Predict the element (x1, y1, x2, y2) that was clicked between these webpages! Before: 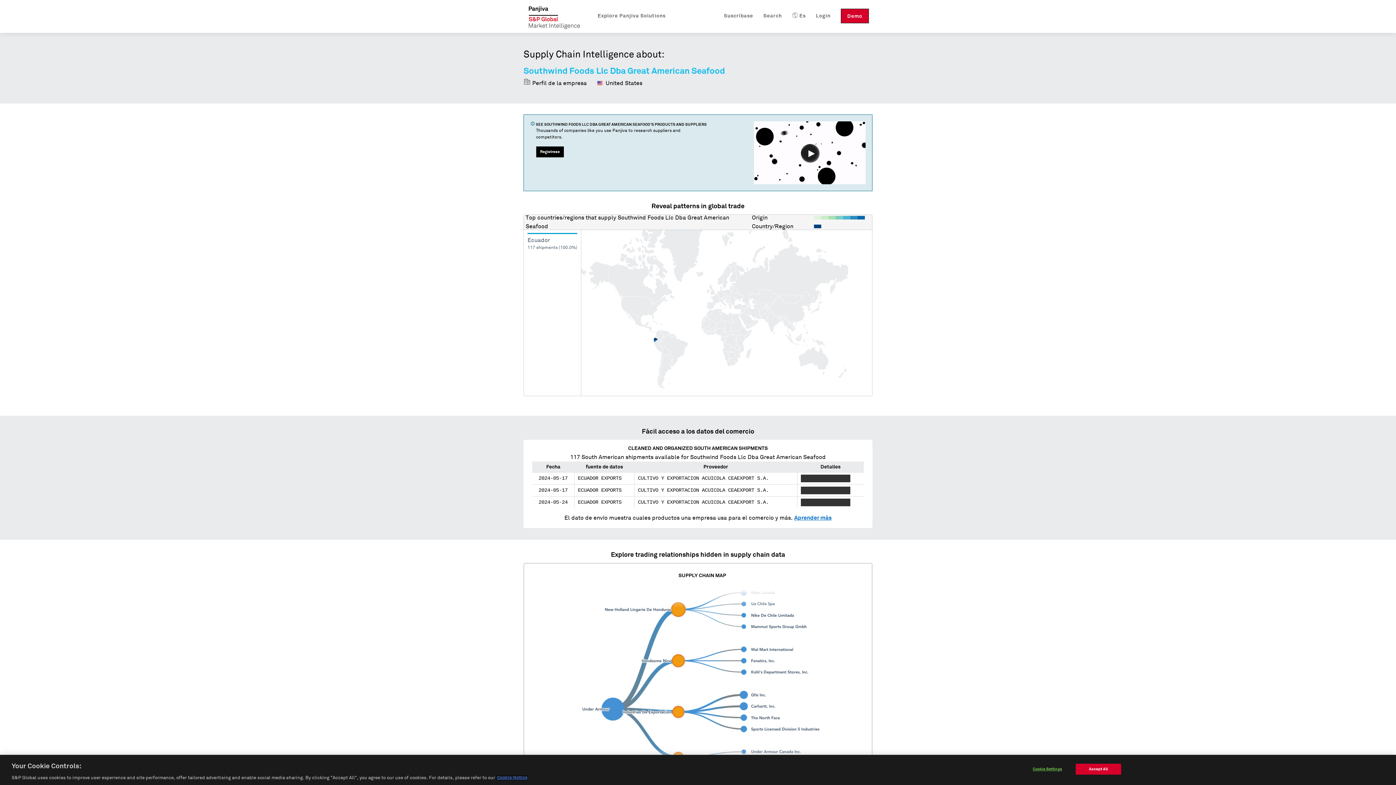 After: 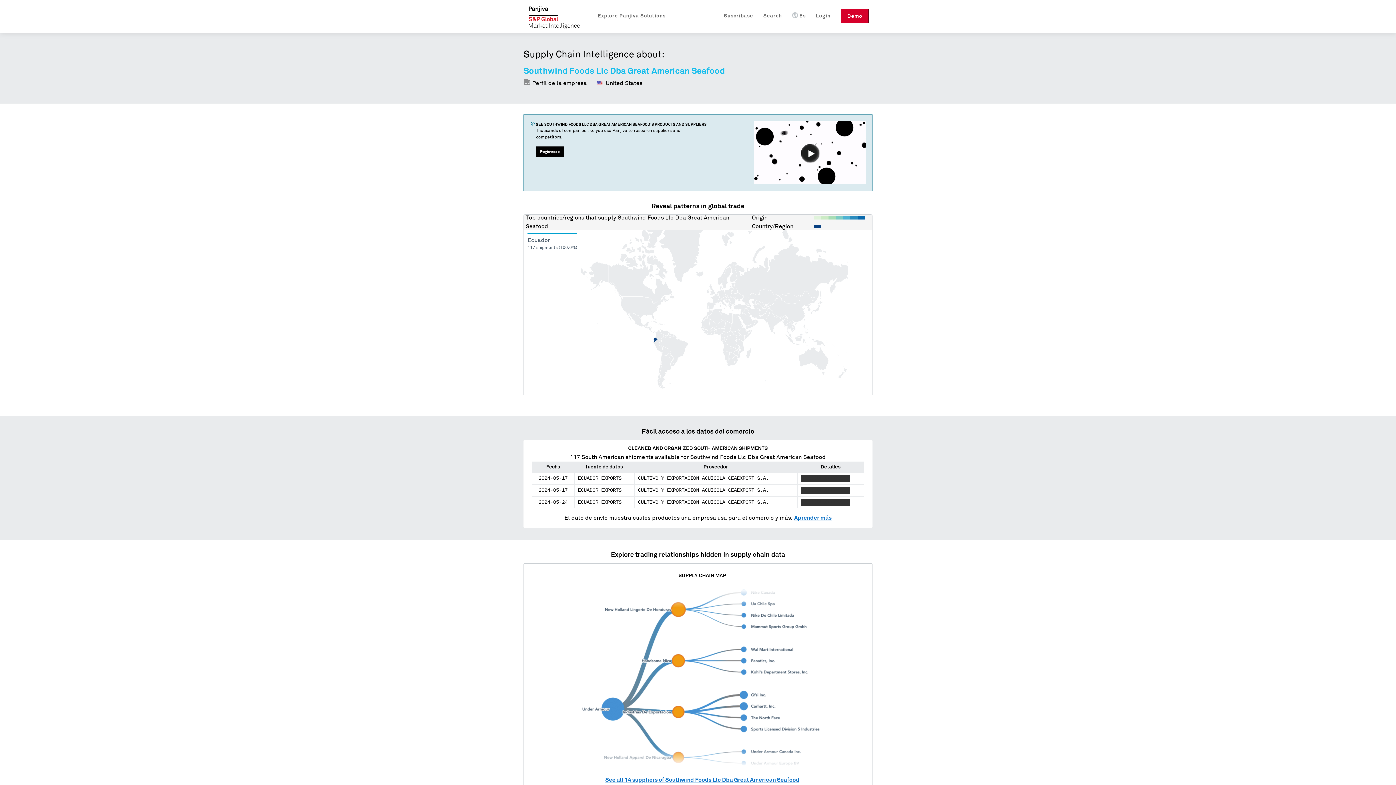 Action: label: Accept All bbox: (1075, 764, 1121, 774)